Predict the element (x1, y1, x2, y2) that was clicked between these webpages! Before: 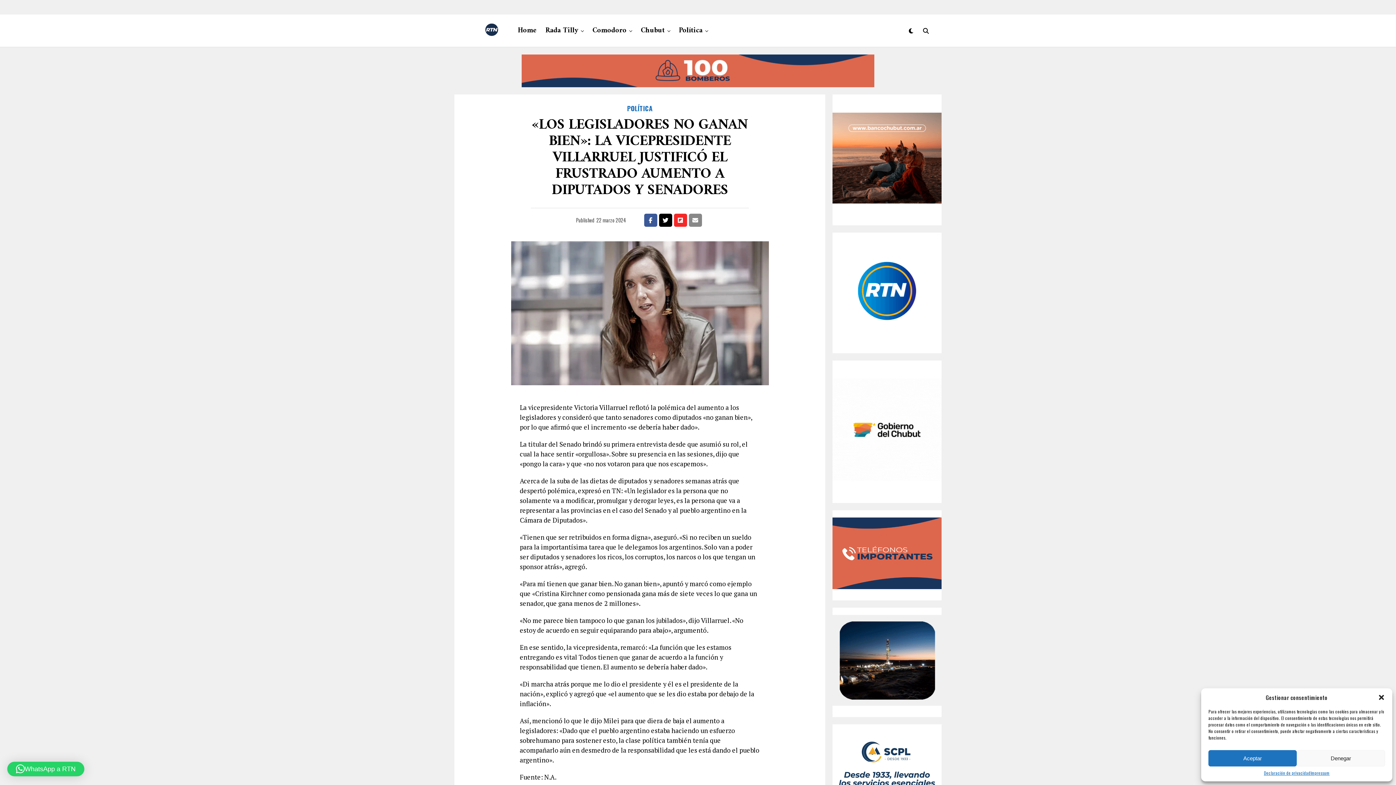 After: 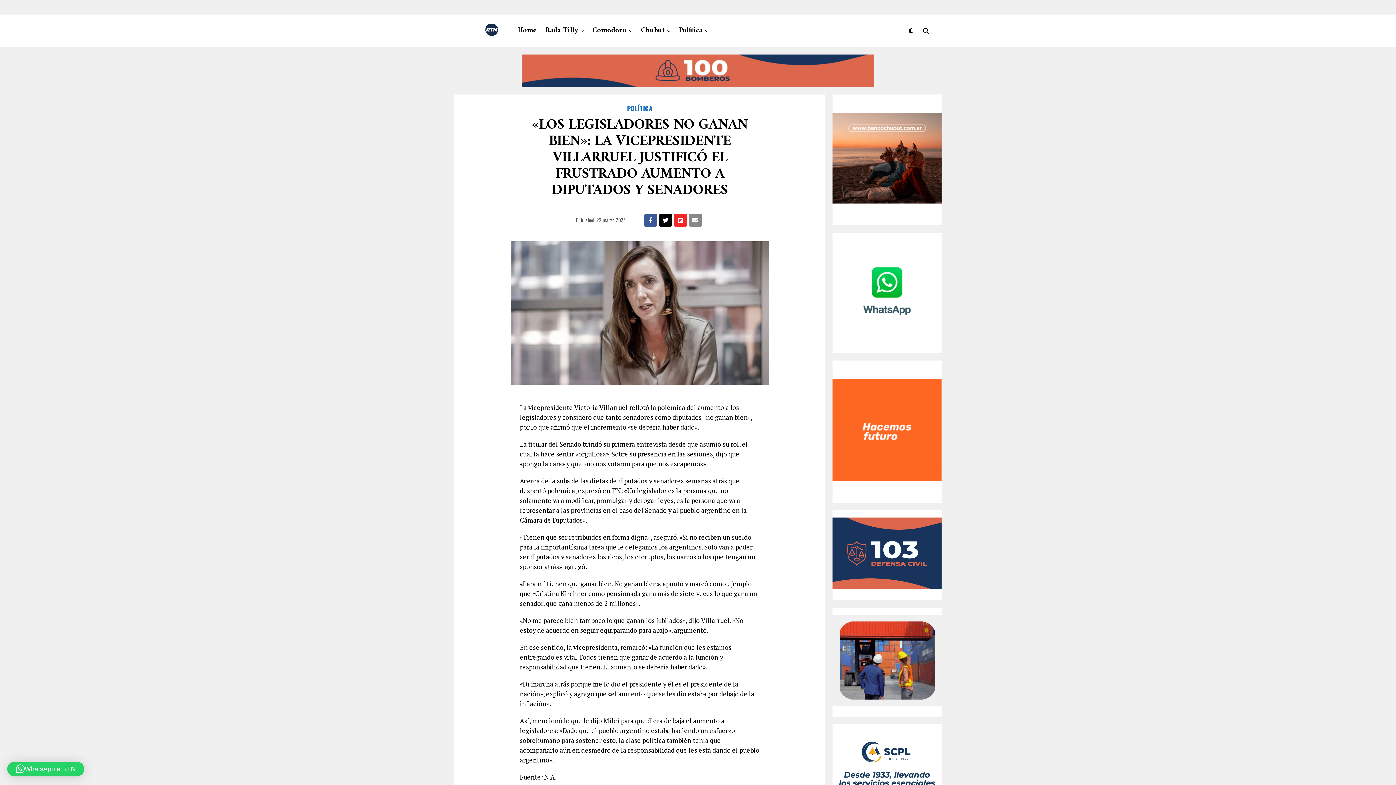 Action: bbox: (1208, 750, 1297, 766) label: Aceptar